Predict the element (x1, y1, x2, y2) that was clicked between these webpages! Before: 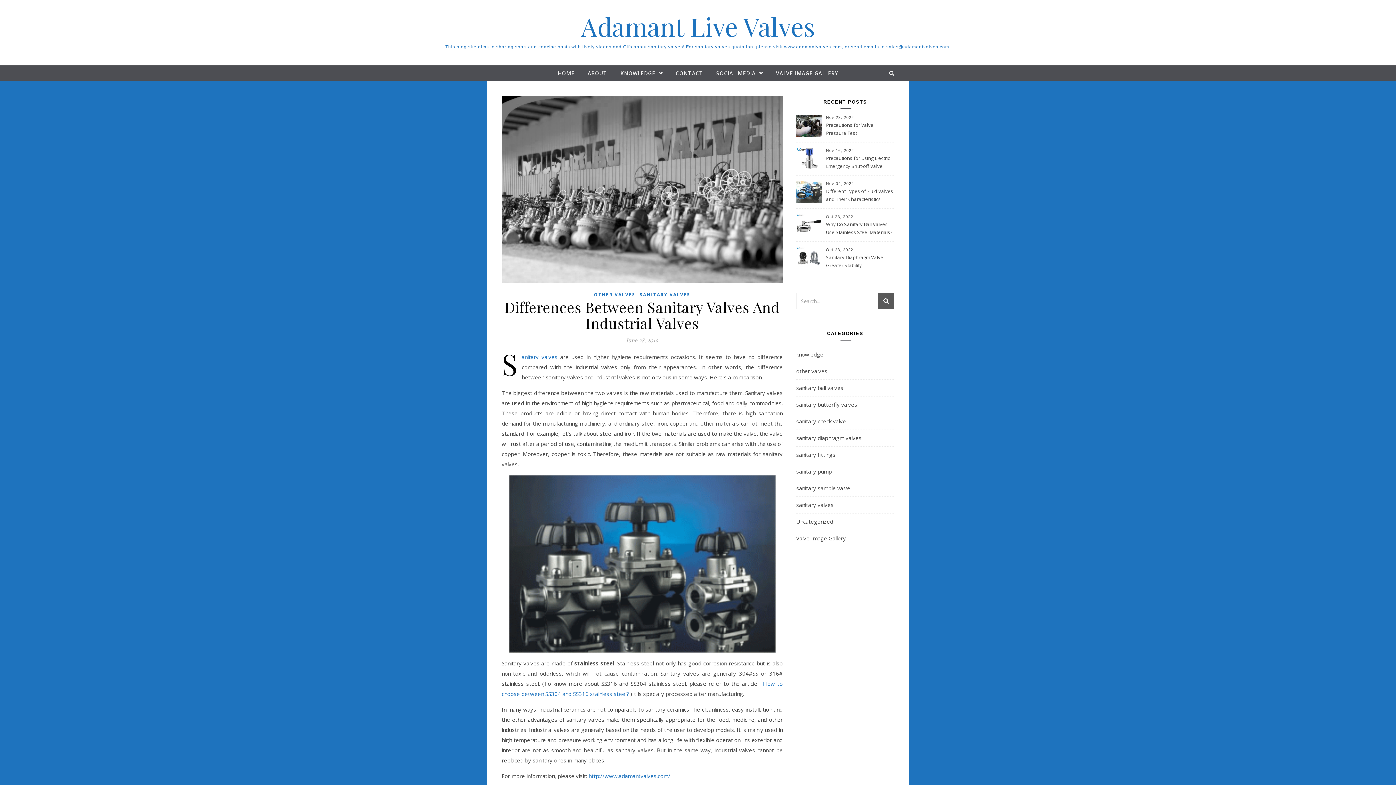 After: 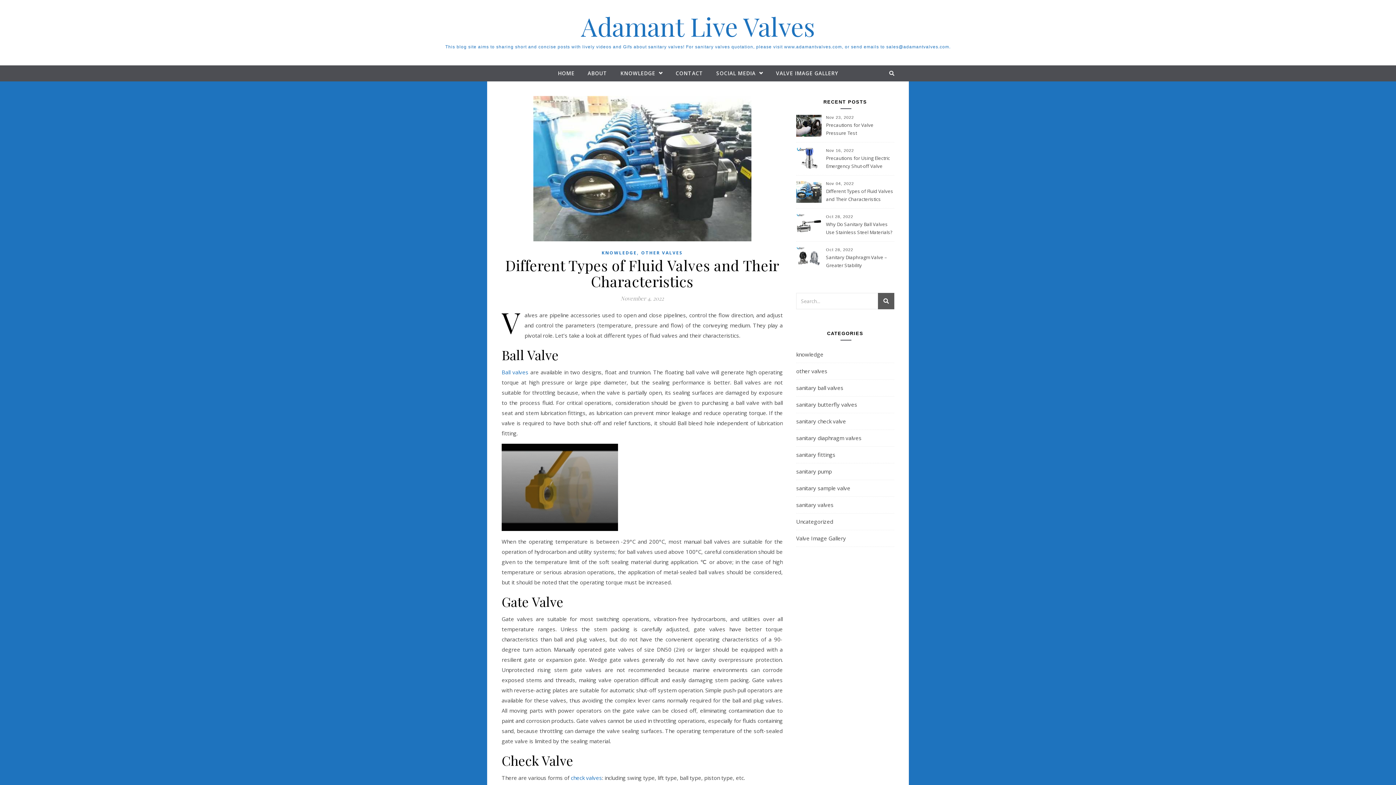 Action: label: Different Types of Fluid Valves and Their Characteristics bbox: (826, 187, 893, 204)